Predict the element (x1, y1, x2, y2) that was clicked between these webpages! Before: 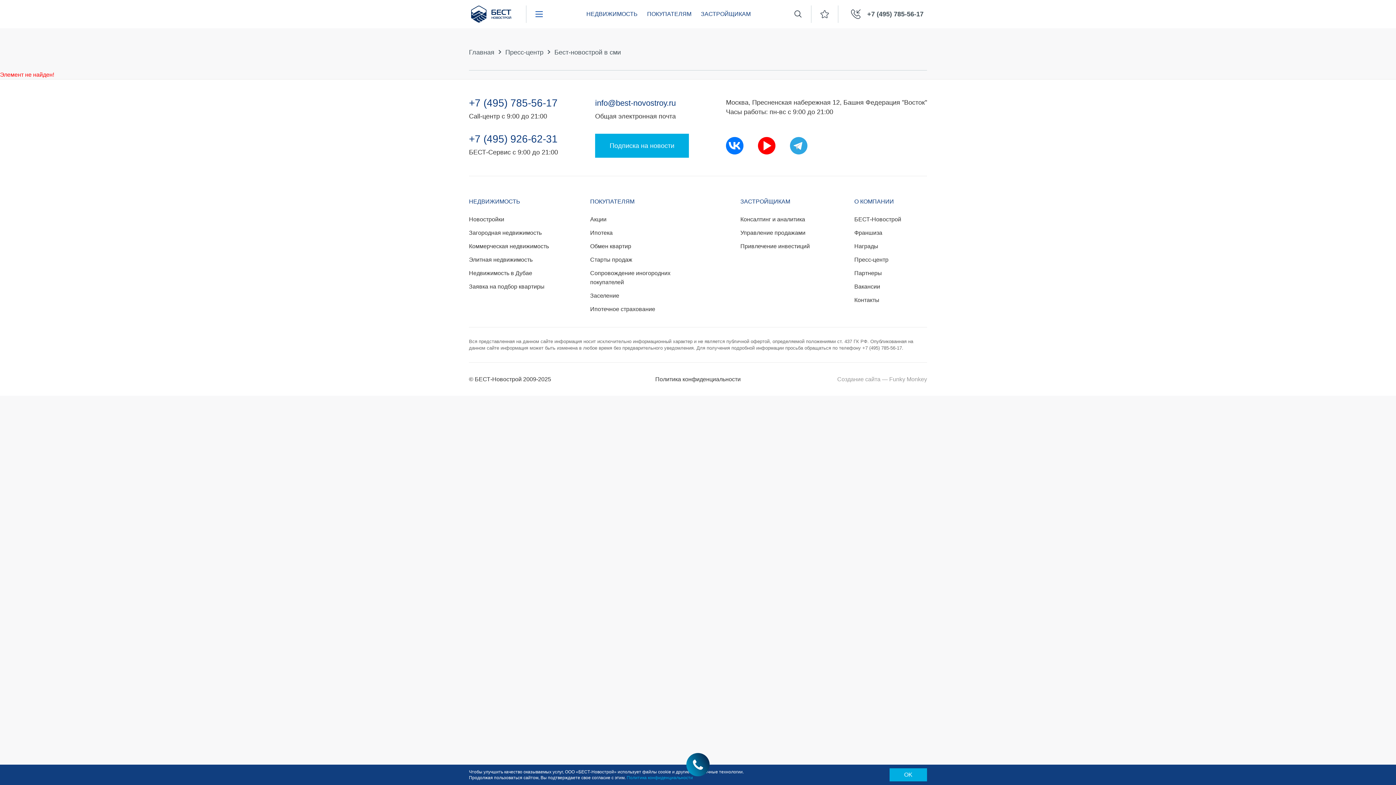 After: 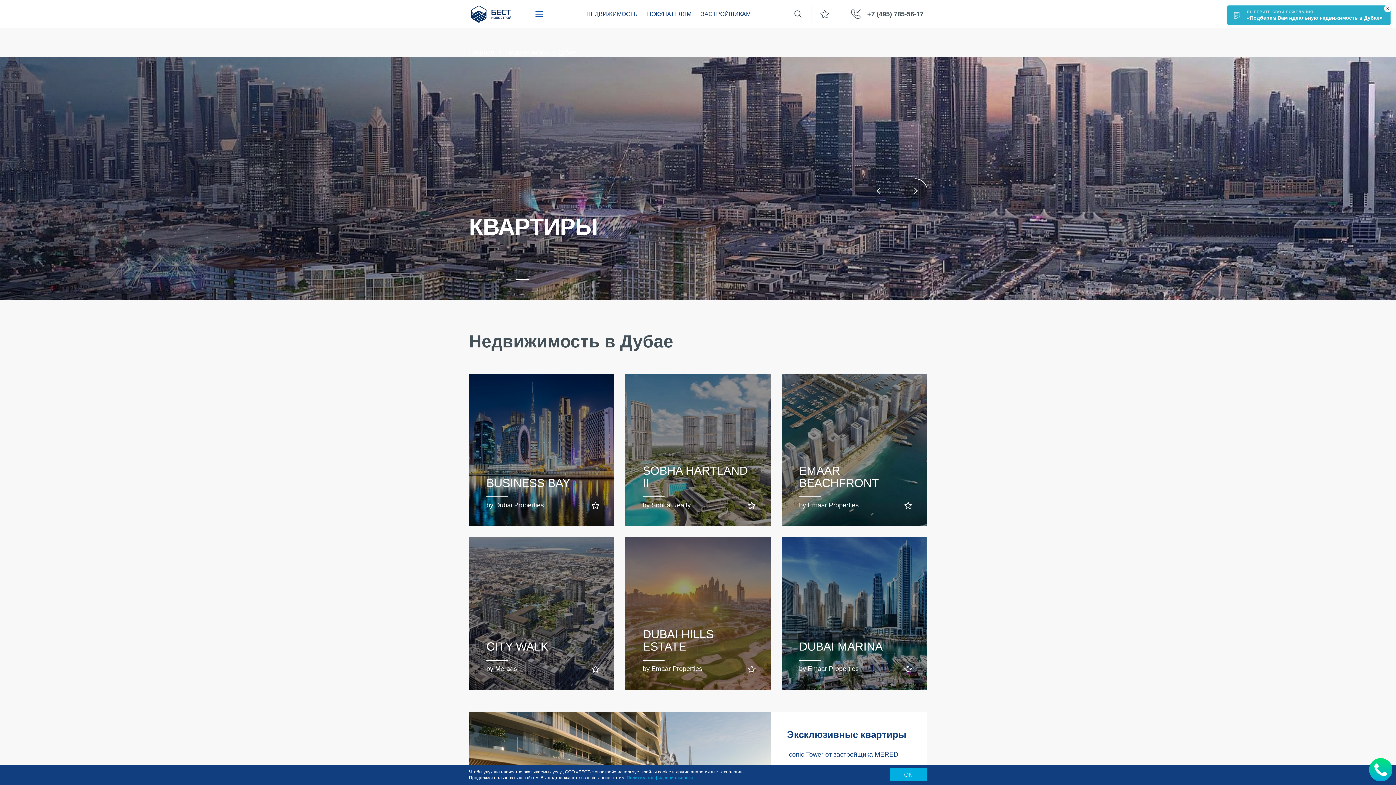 Action: bbox: (469, 268, 549, 277) label: Недвижимость в Дубае